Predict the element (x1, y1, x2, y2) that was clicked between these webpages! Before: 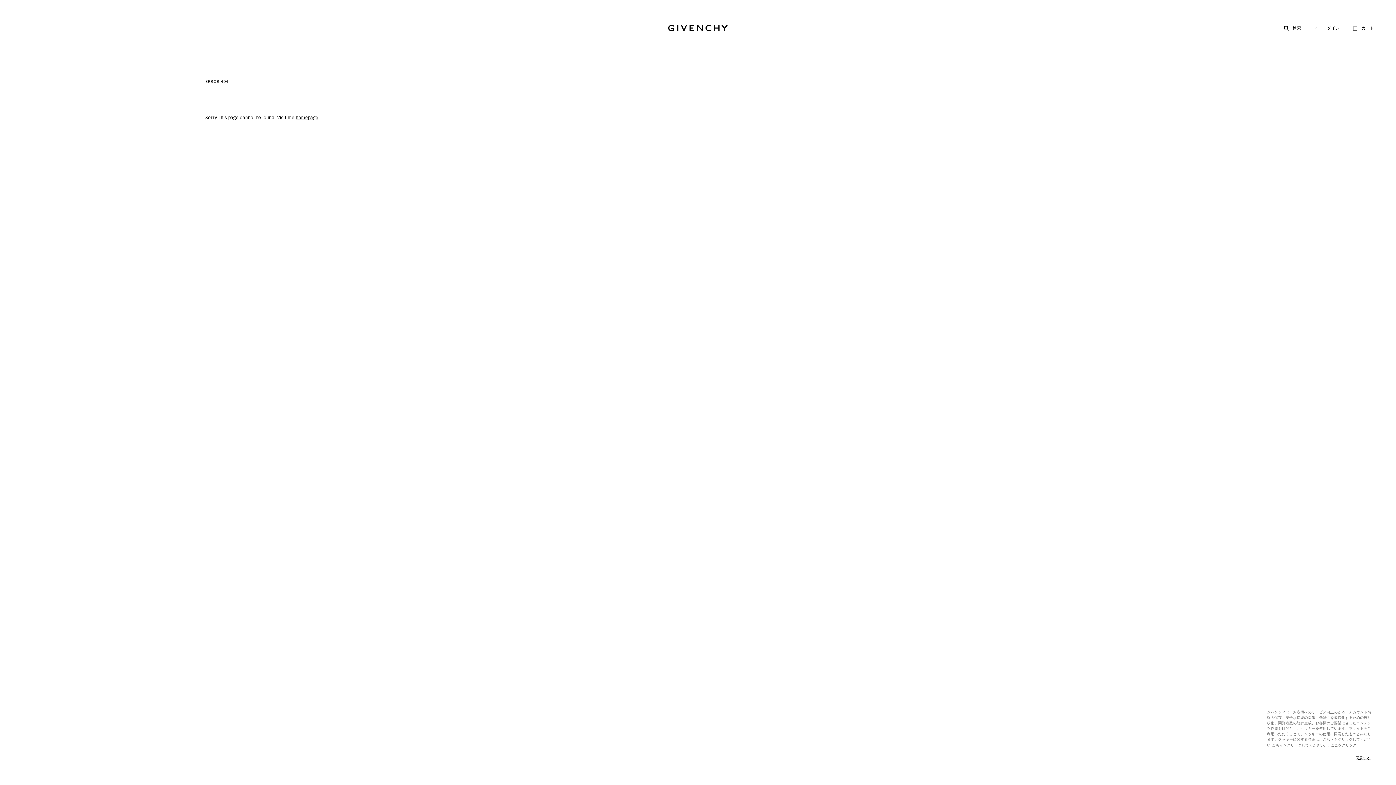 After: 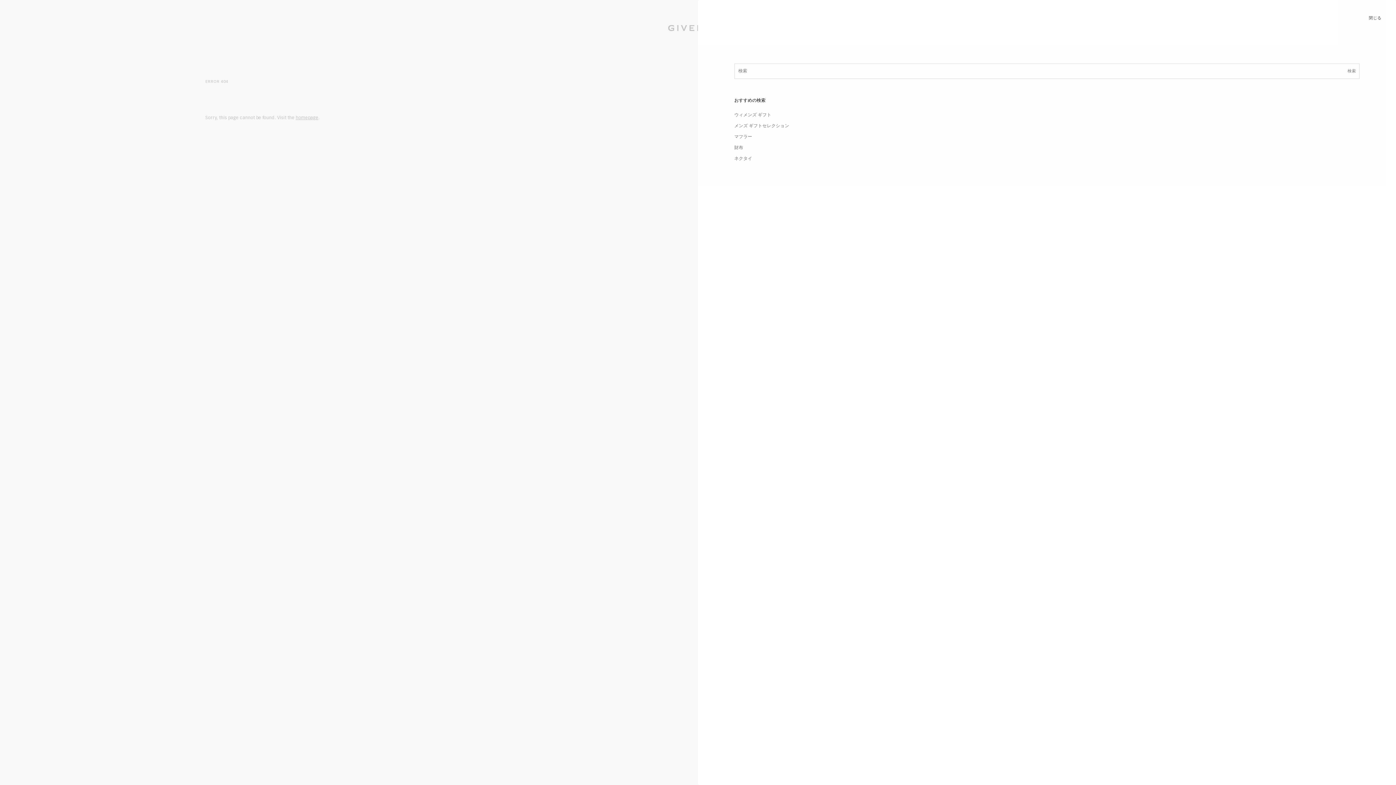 Action: bbox: (1293, 24, 1301, 32) label: 検索